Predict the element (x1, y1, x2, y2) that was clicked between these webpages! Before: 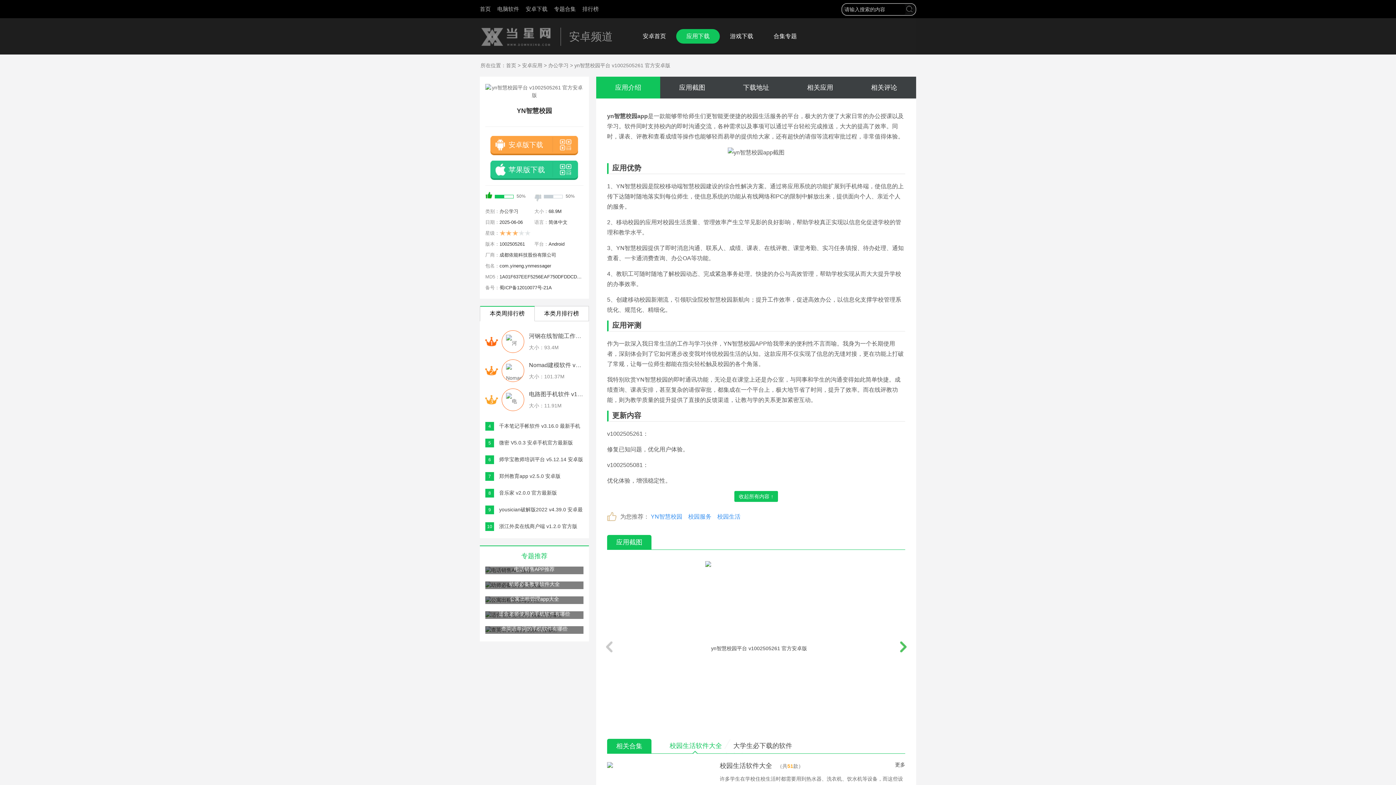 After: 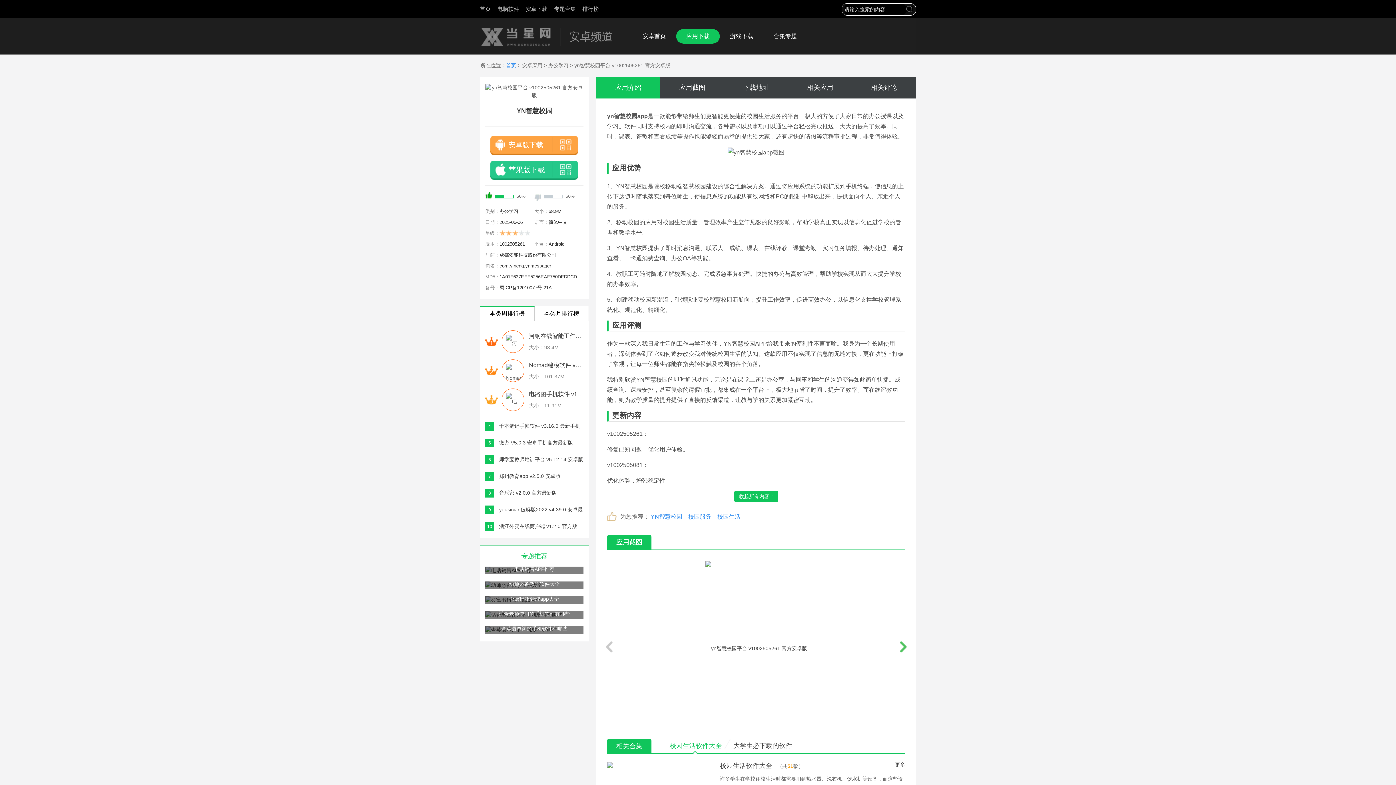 Action: label: 首页 bbox: (506, 62, 516, 68)